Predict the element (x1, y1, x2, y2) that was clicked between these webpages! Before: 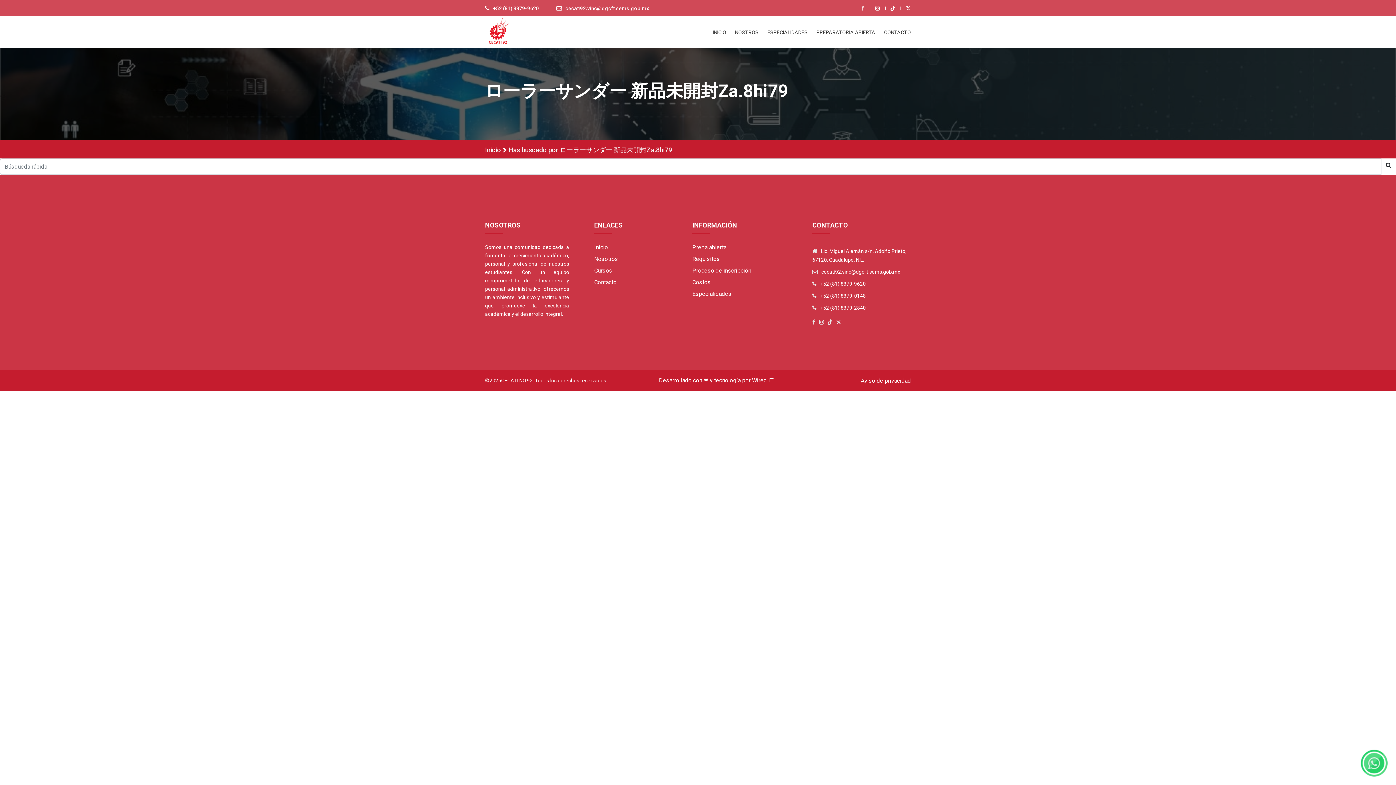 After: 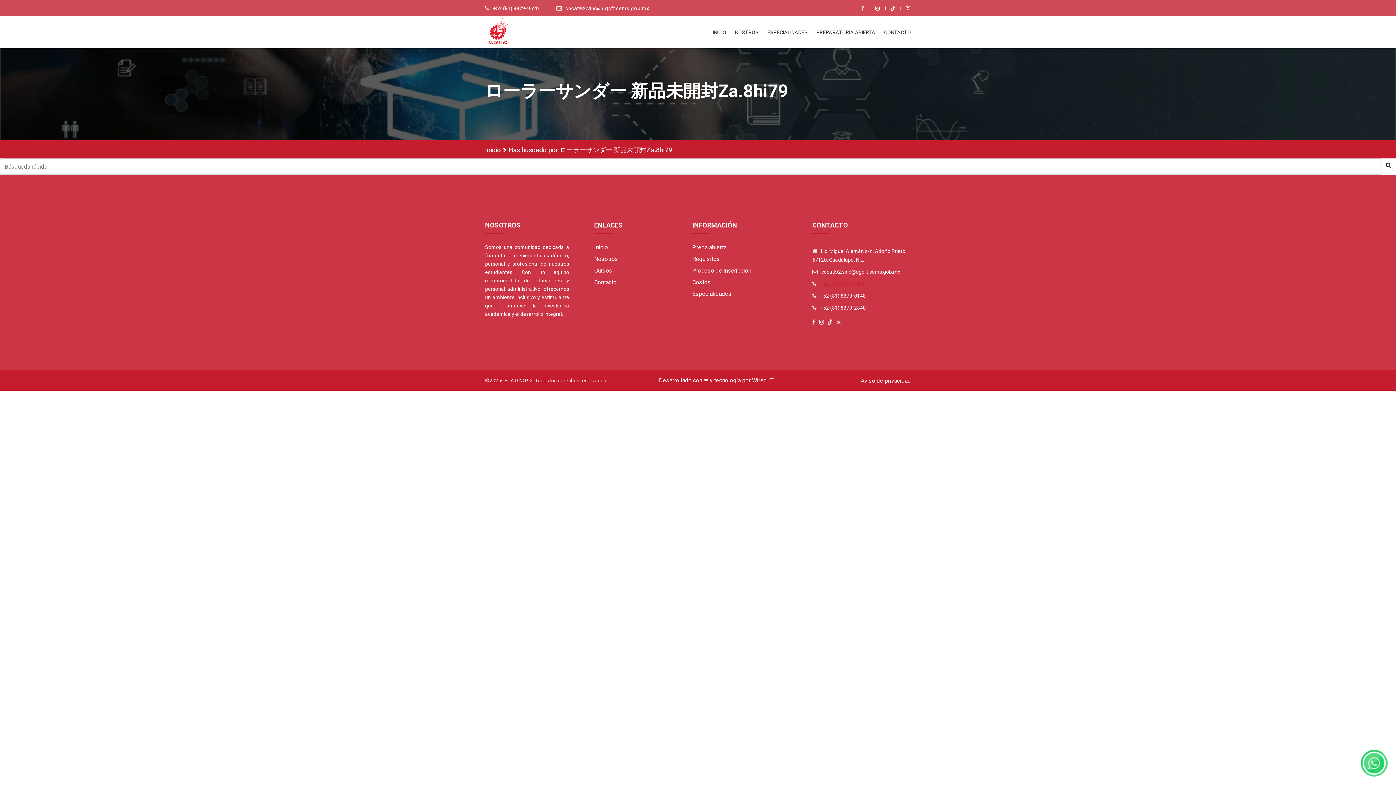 Action: label: +52 (81) 8379-9620 bbox: (820, 281, 865, 286)